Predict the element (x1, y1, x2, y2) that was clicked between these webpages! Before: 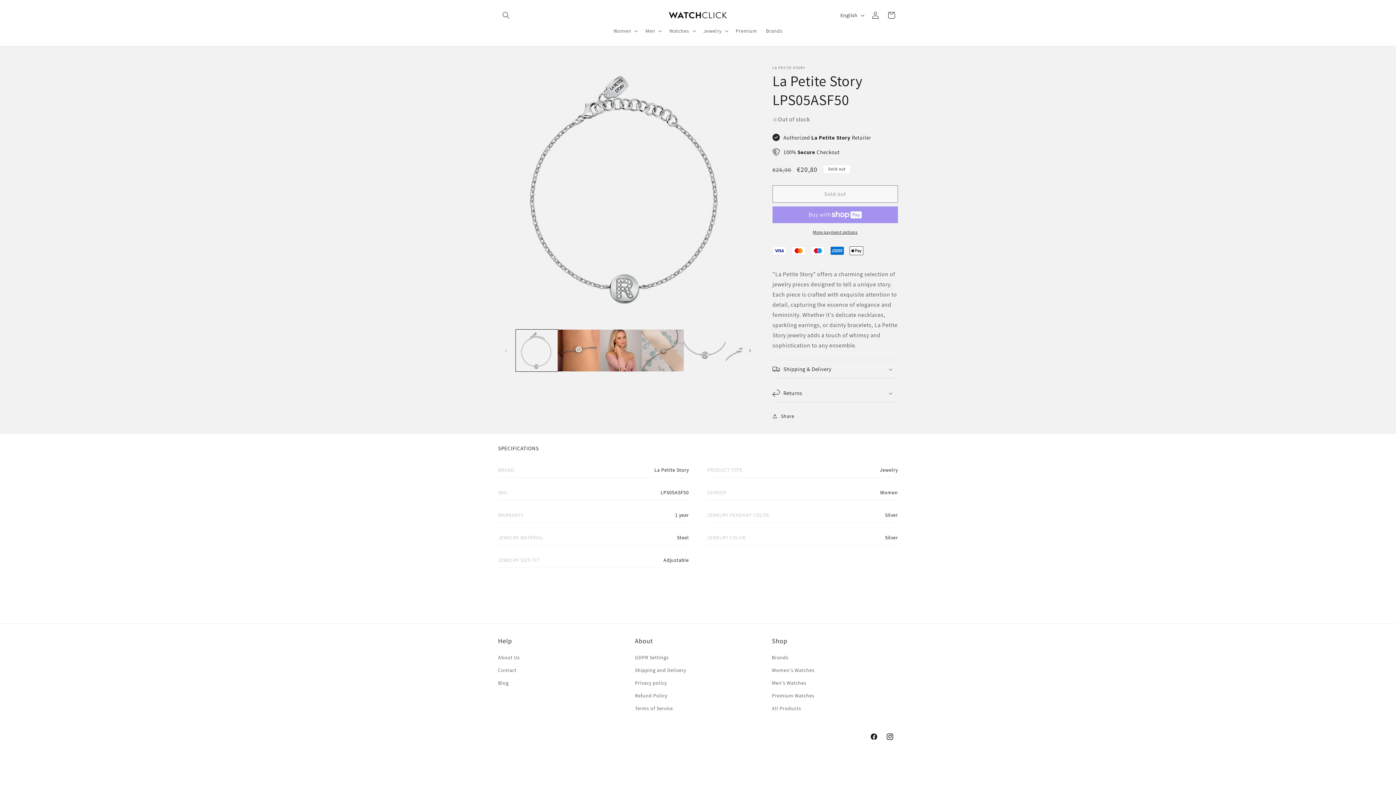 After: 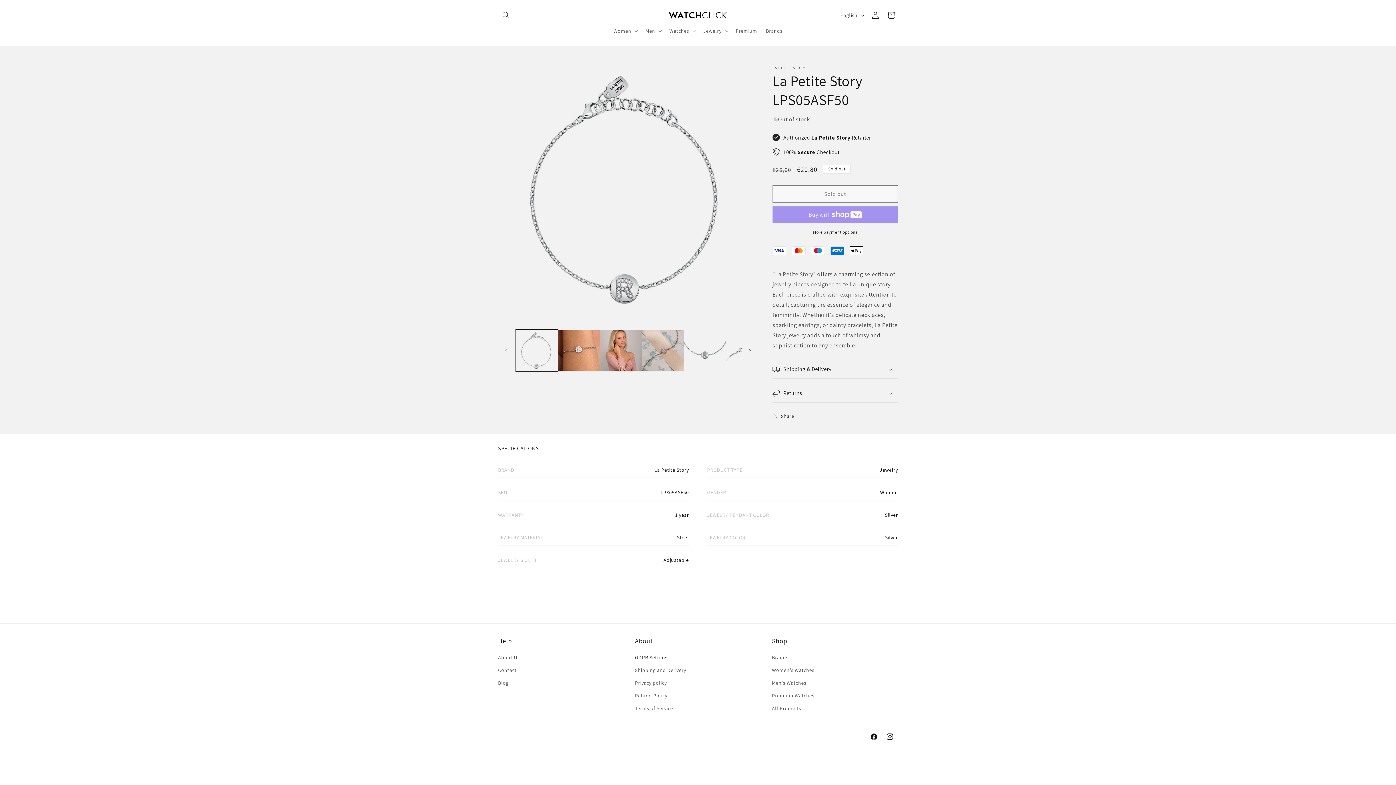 Action: bbox: (635, 653, 668, 664) label: GDPR Settings